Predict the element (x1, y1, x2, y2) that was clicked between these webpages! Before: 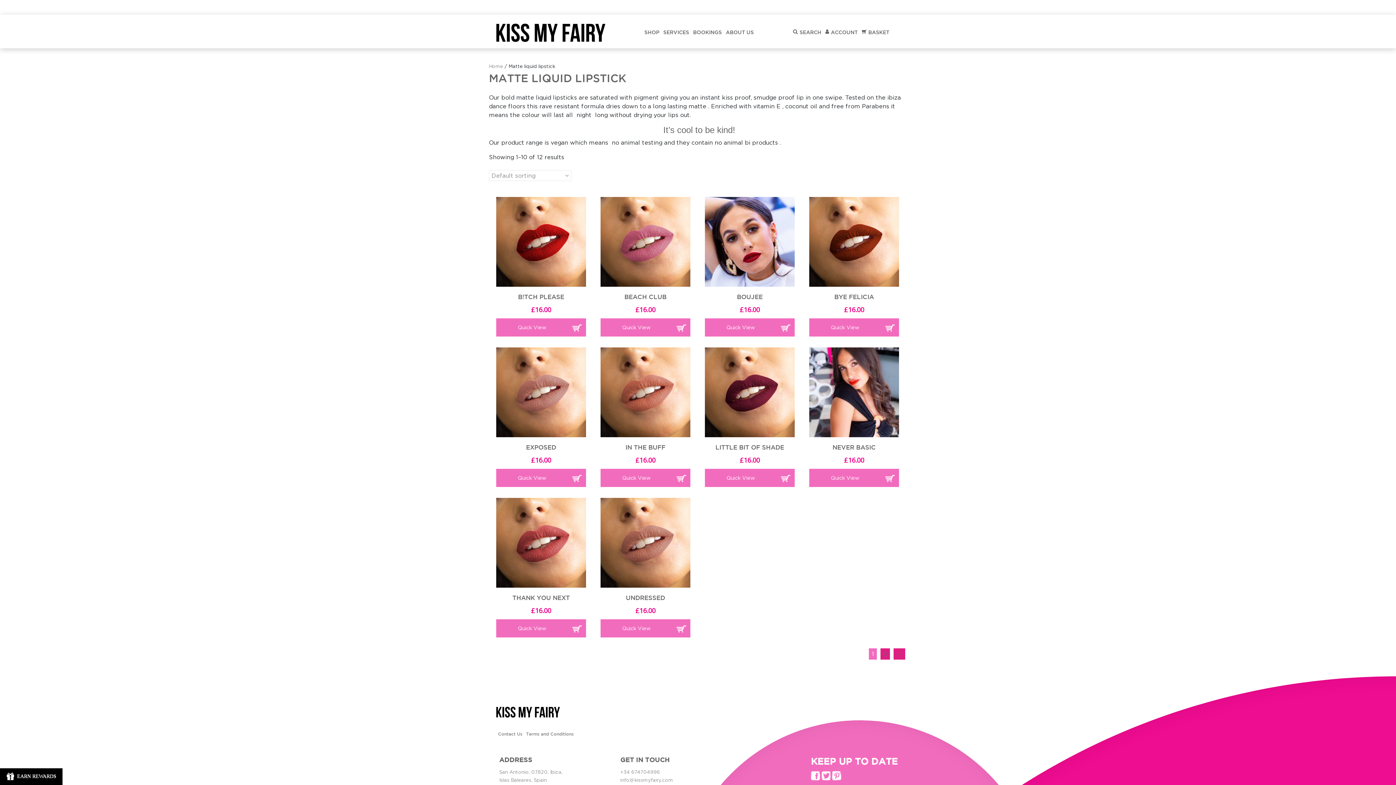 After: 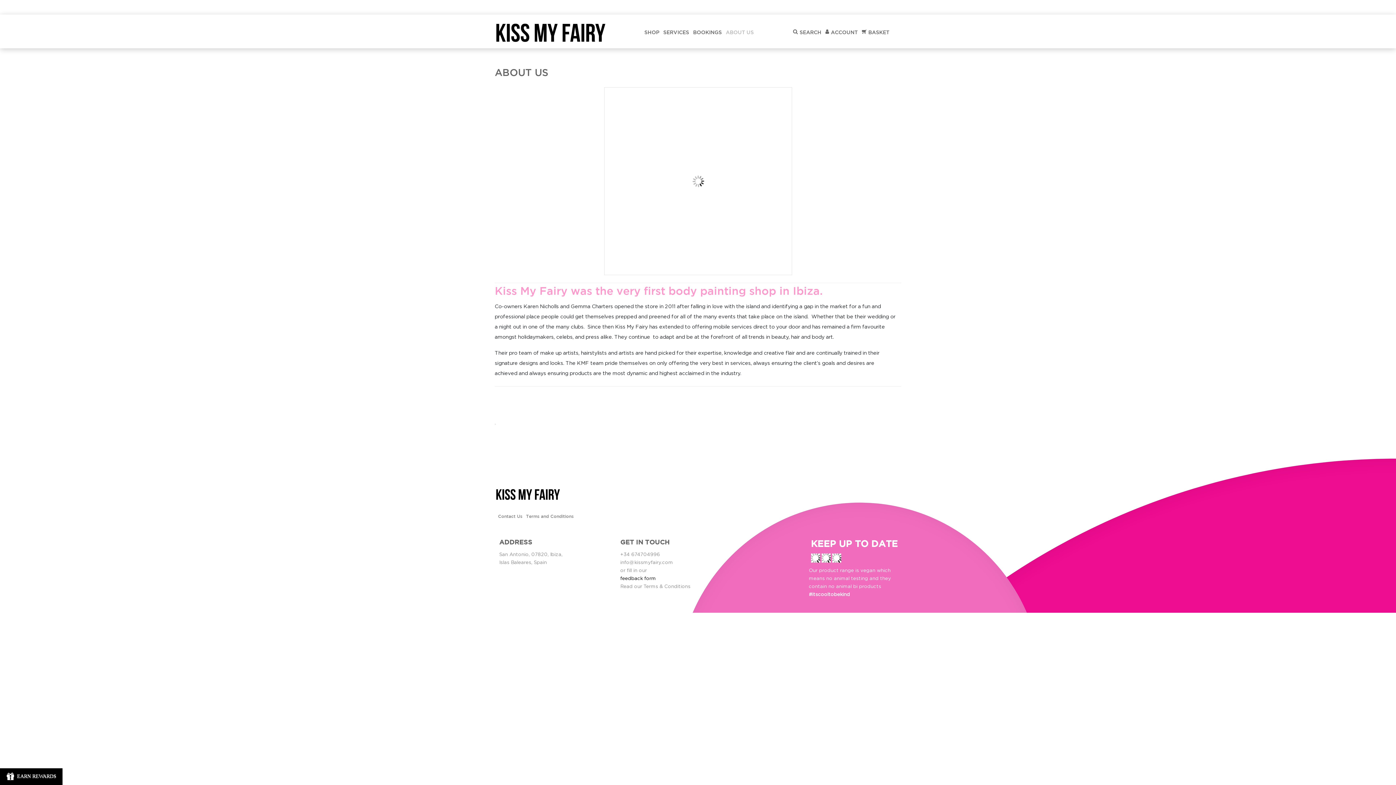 Action: bbox: (723, 17, 754, 48) label: ABOUT US